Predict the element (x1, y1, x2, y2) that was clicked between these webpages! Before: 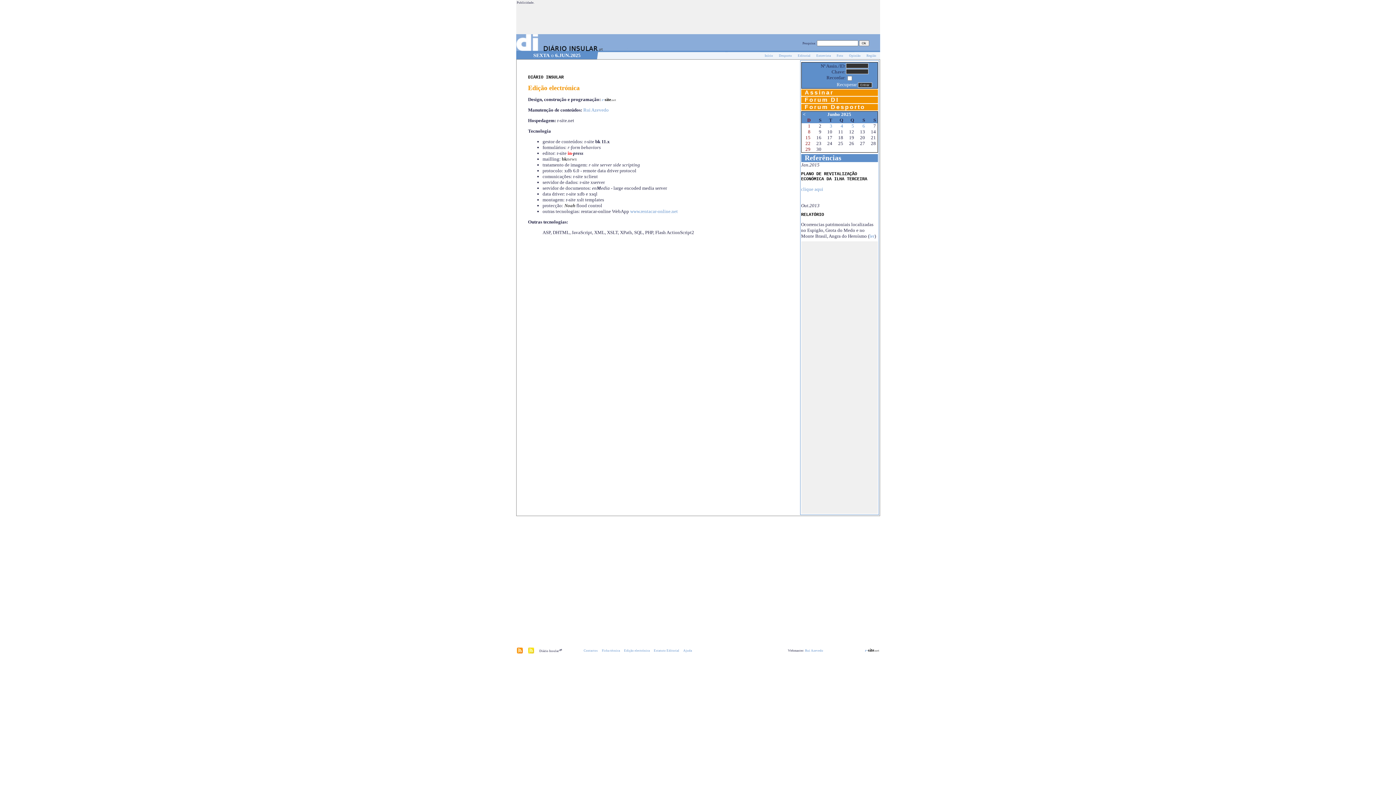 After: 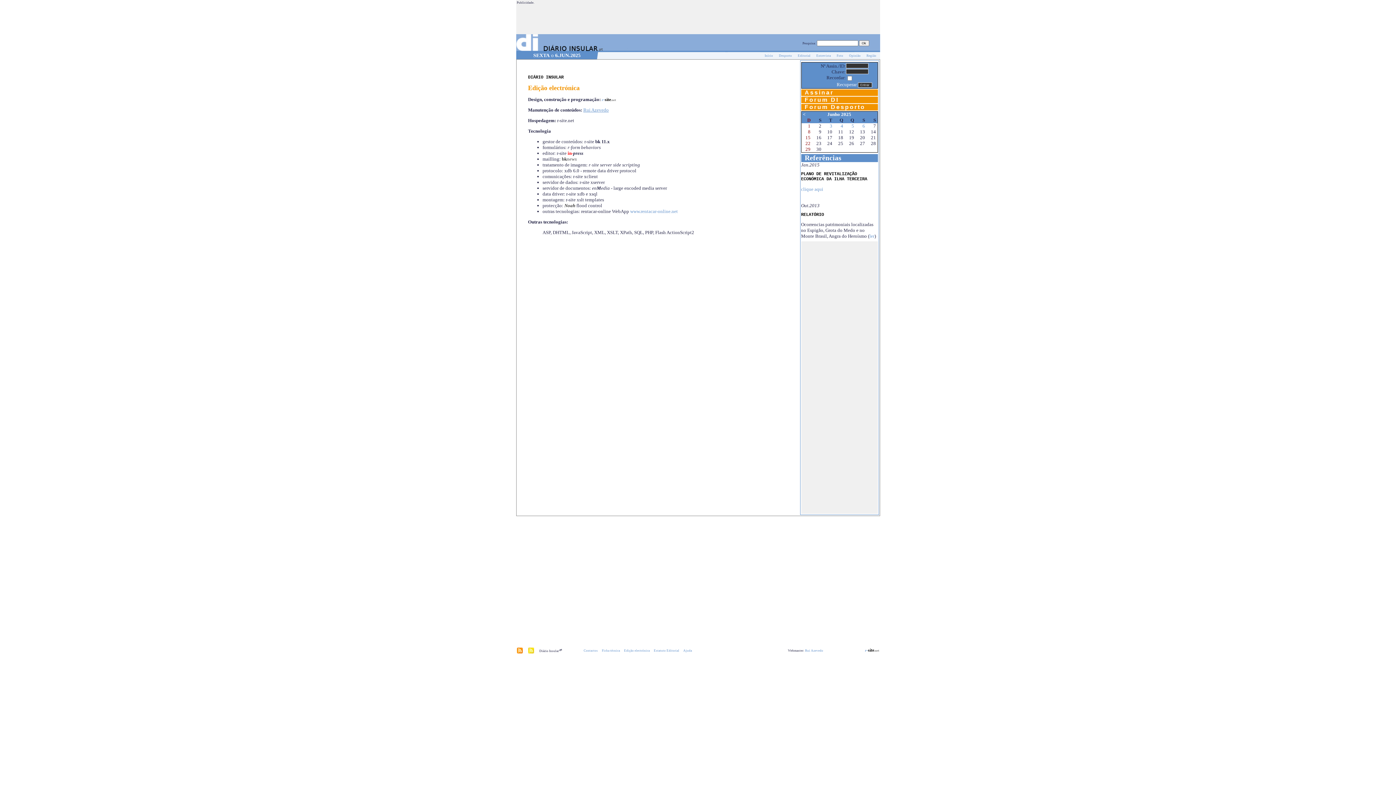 Action: label: Rui Azevedo bbox: (583, 107, 608, 112)